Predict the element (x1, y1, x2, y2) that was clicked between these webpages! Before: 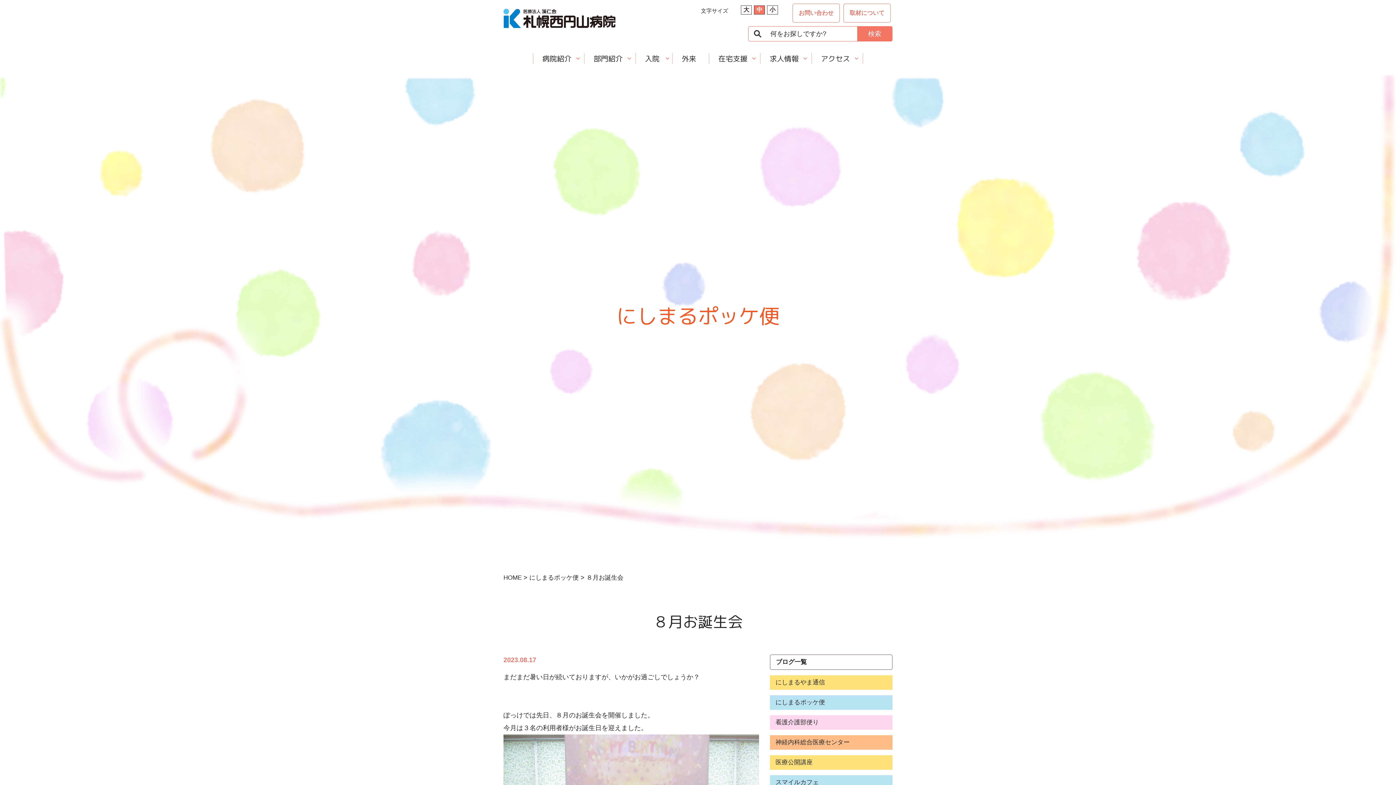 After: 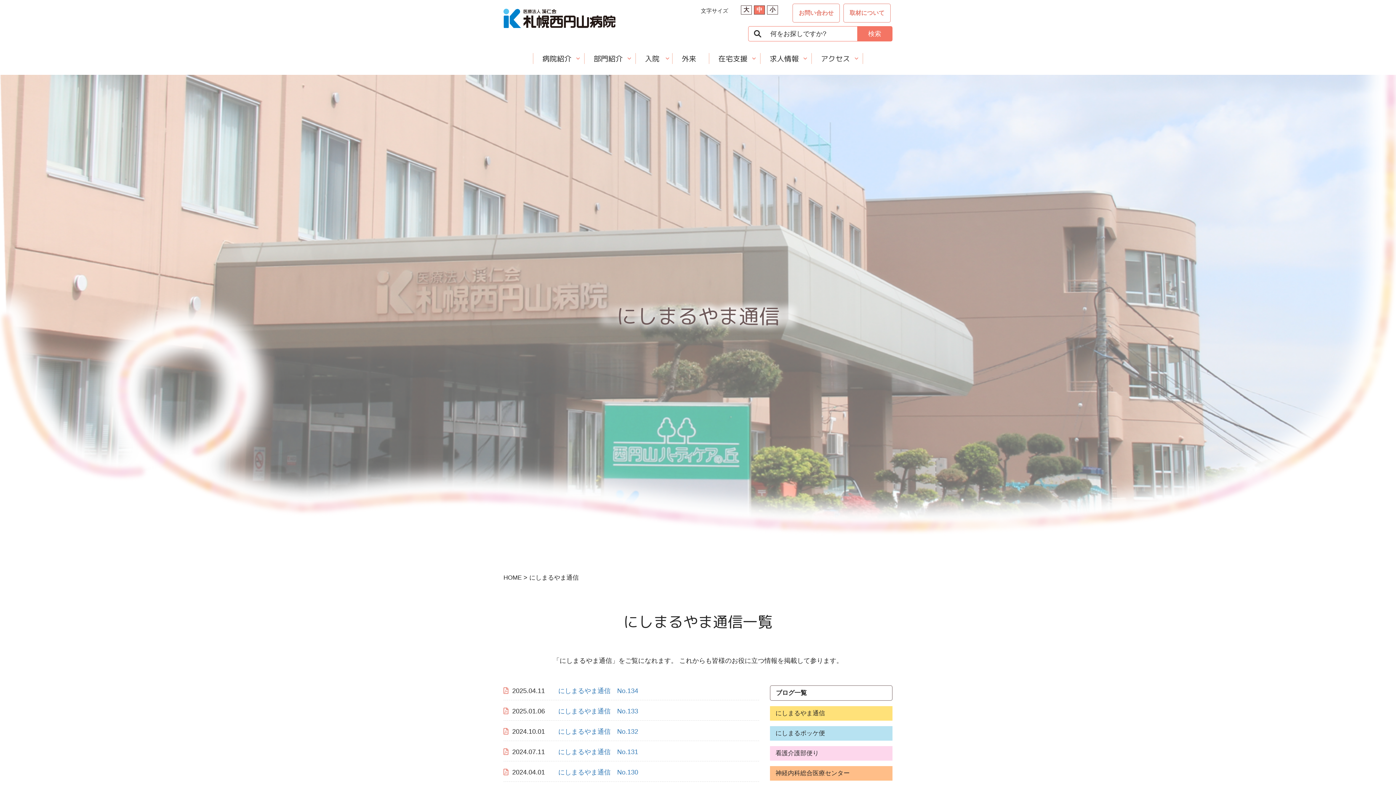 Action: bbox: (770, 675, 892, 690) label: にしまるやま通信